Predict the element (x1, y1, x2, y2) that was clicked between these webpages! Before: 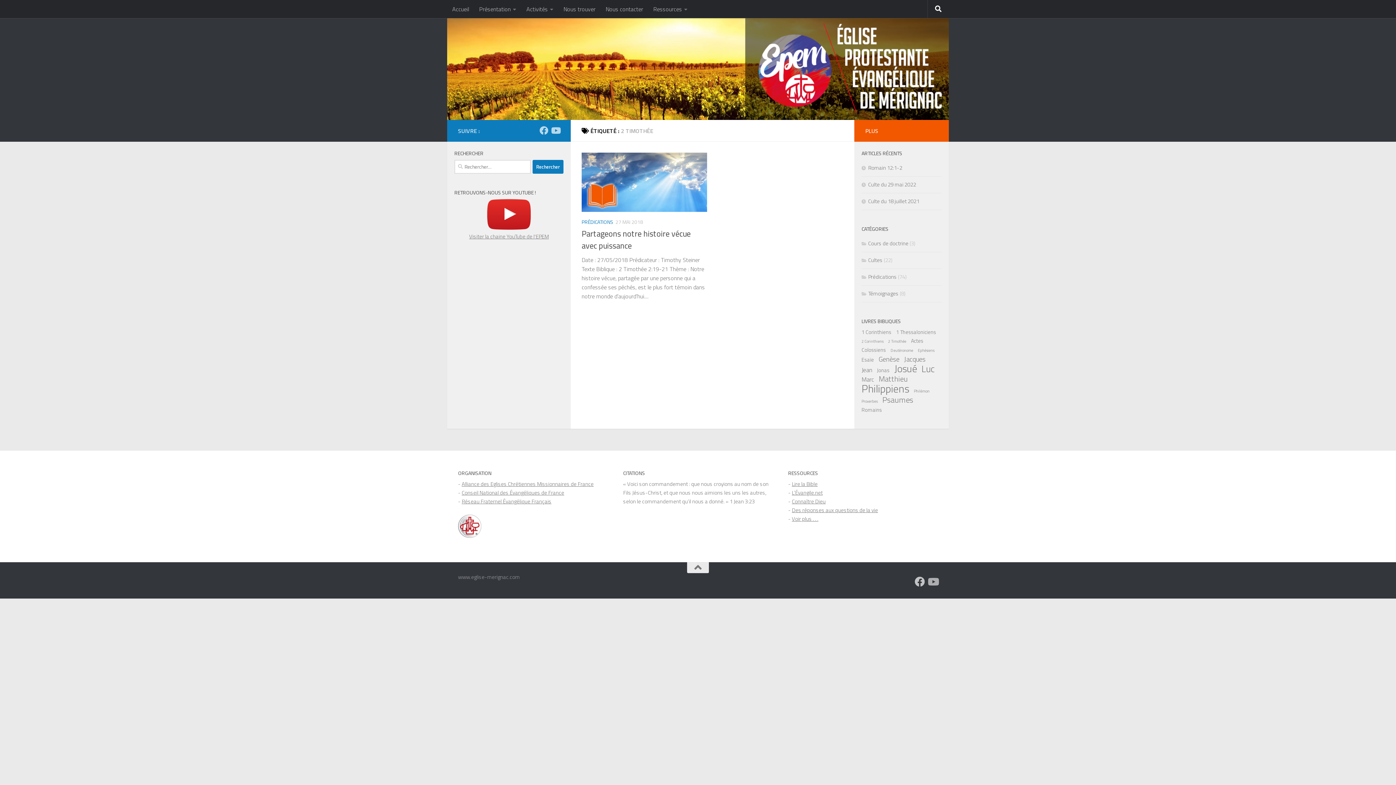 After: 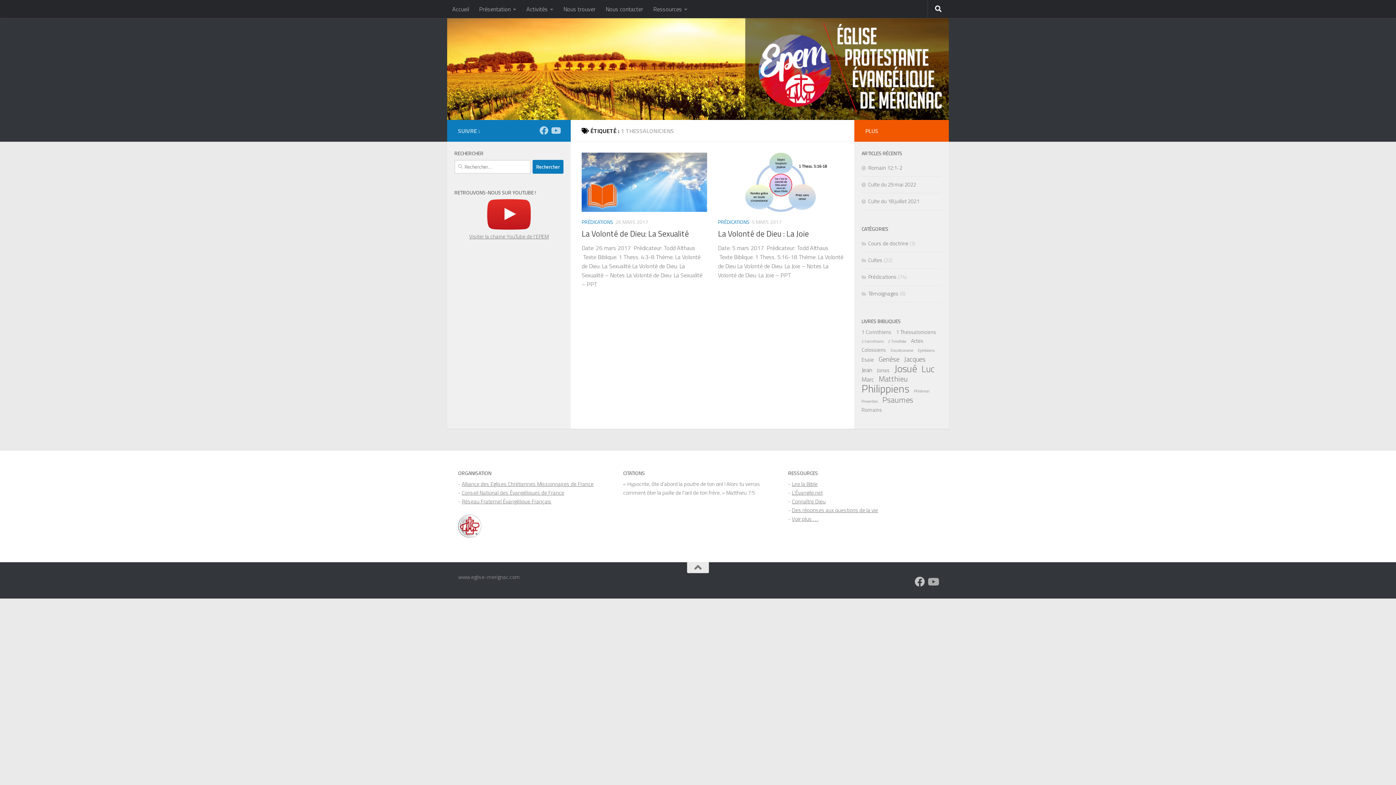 Action: label: 1 Thessaloniciens (2 éléments) bbox: (896, 328, 936, 336)